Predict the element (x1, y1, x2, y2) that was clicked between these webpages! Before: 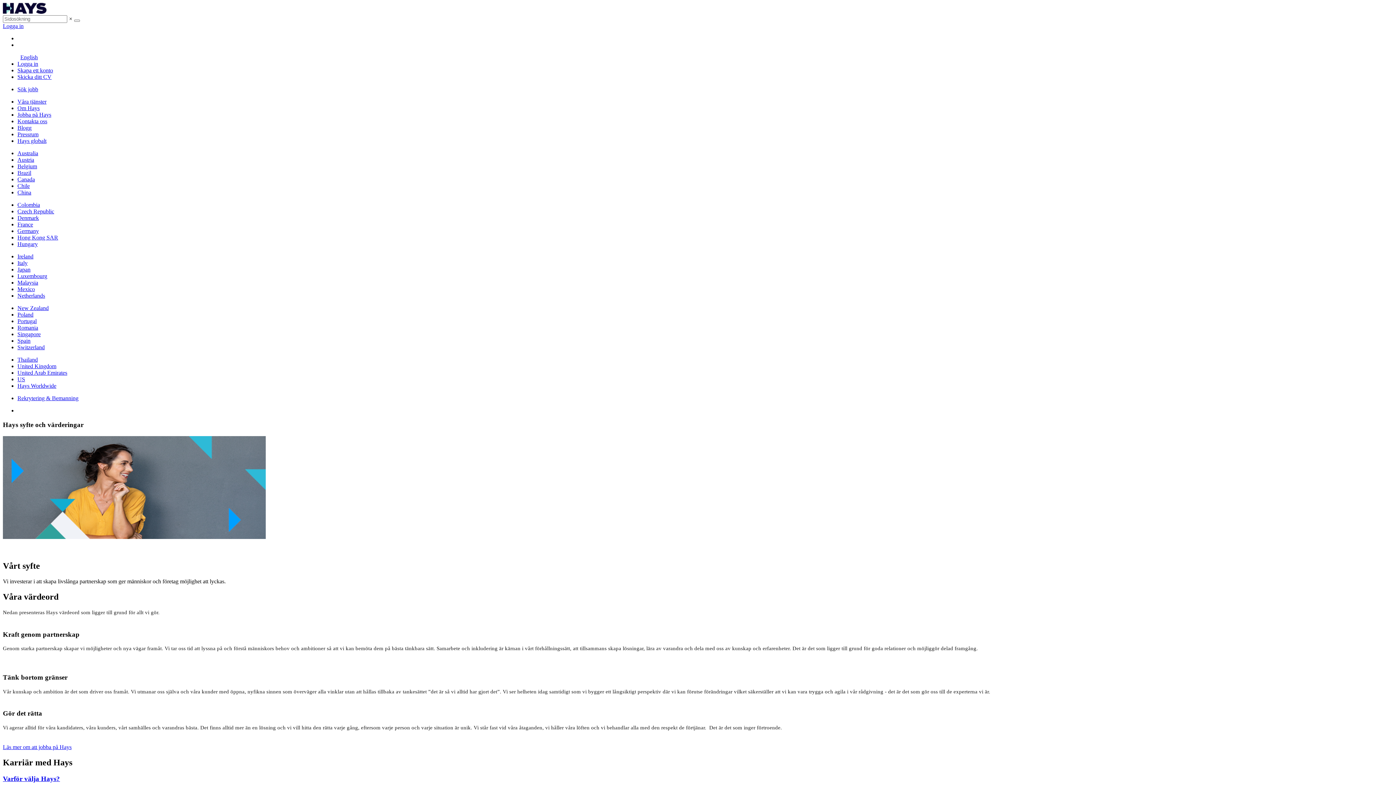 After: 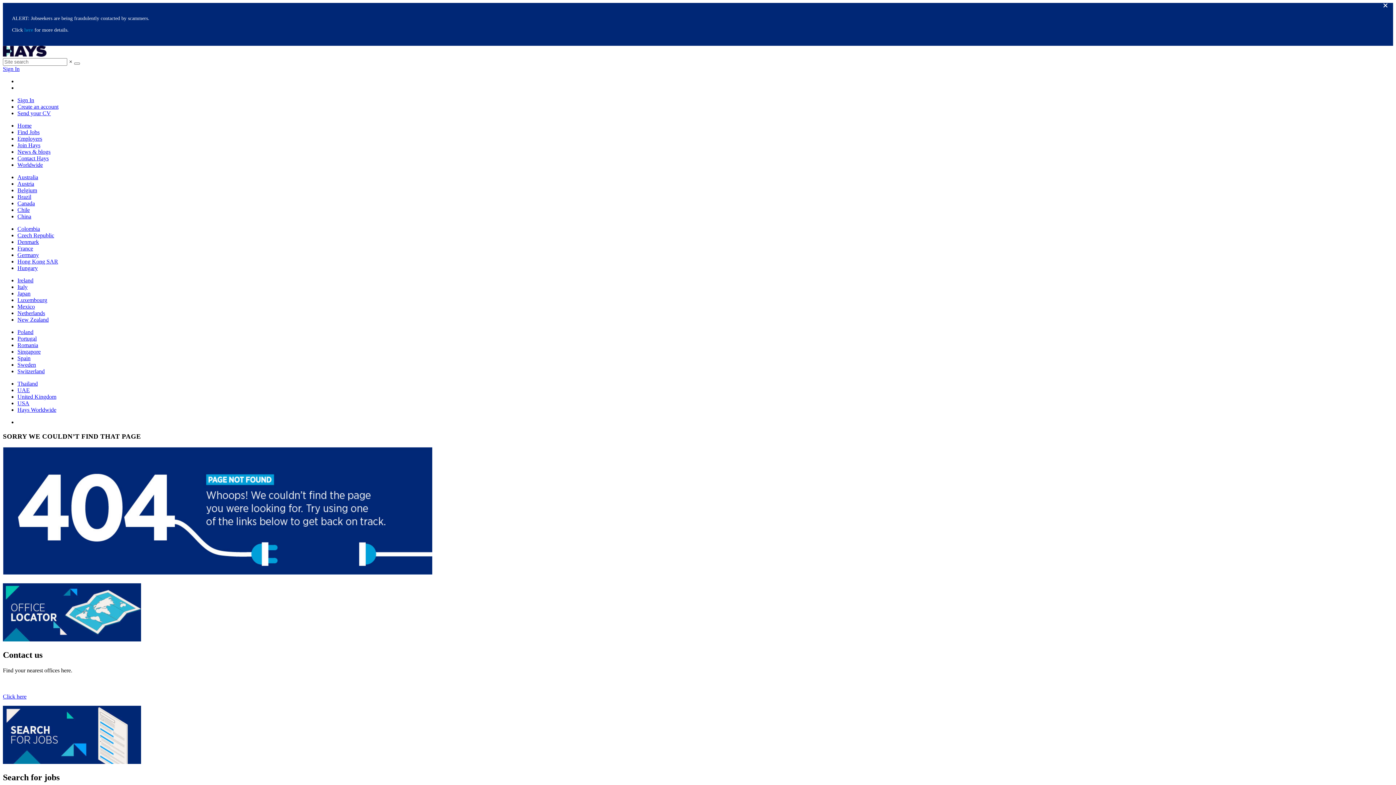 Action: label: Thailand bbox: (17, 356, 37, 362)